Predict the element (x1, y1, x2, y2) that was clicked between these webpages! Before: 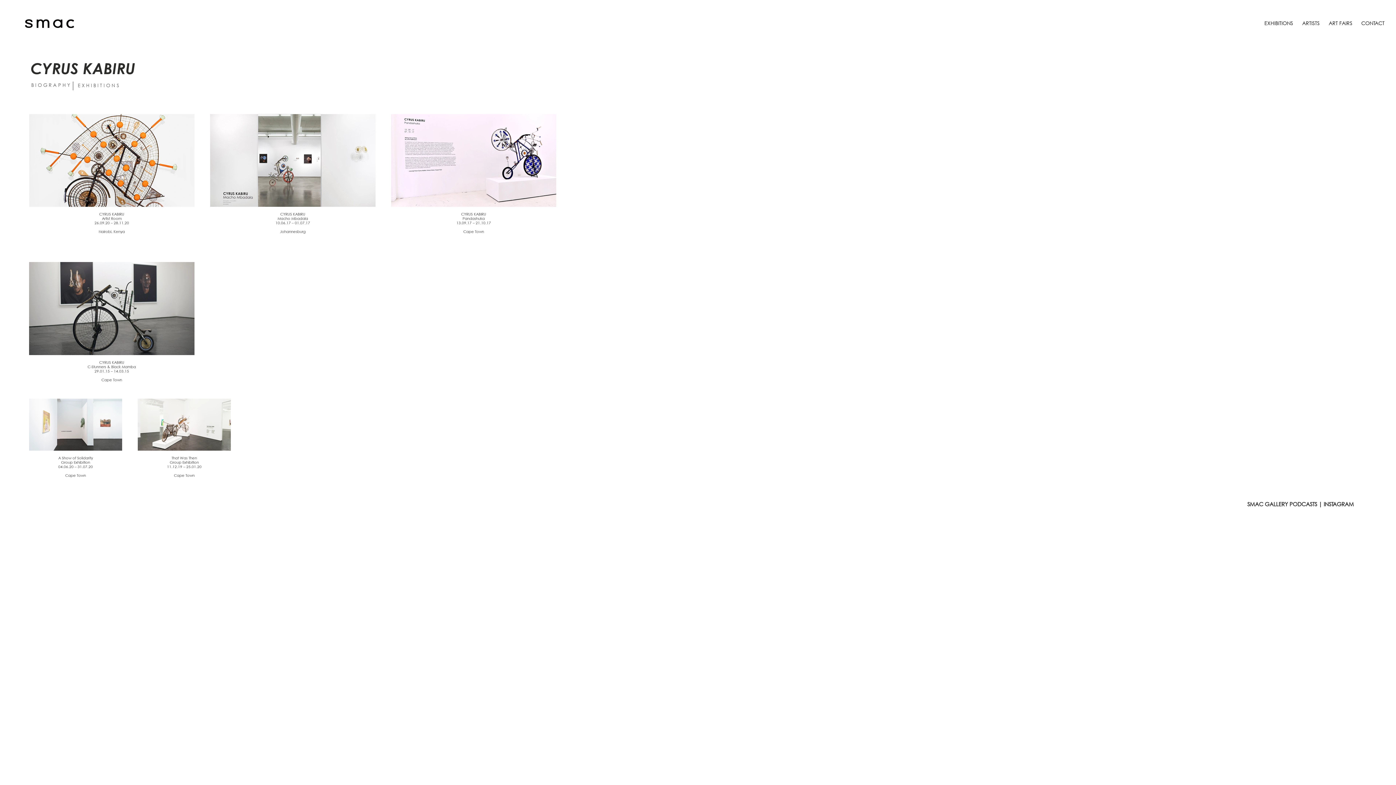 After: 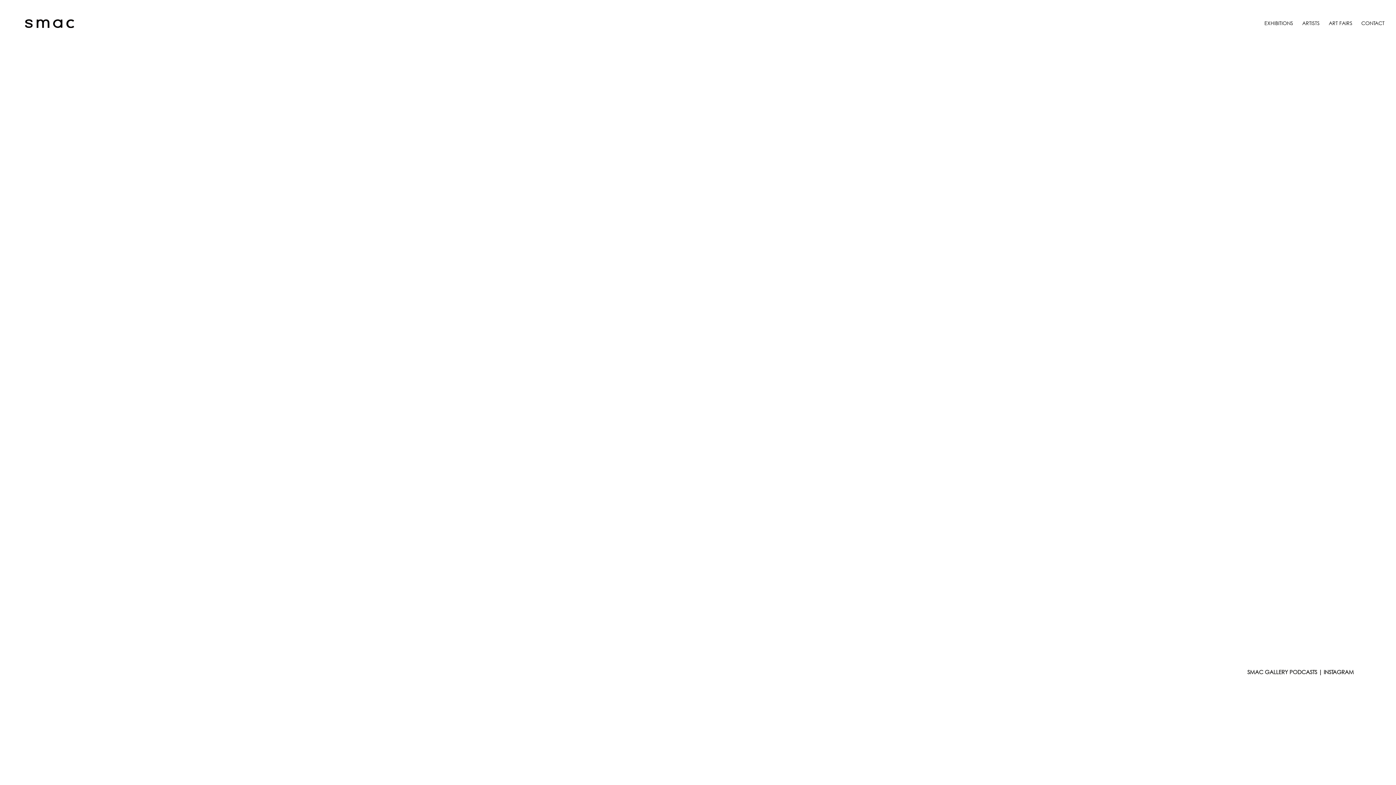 Action: bbox: (1247, 500, 1317, 508) label: SMAC GALLERY PODCASTS